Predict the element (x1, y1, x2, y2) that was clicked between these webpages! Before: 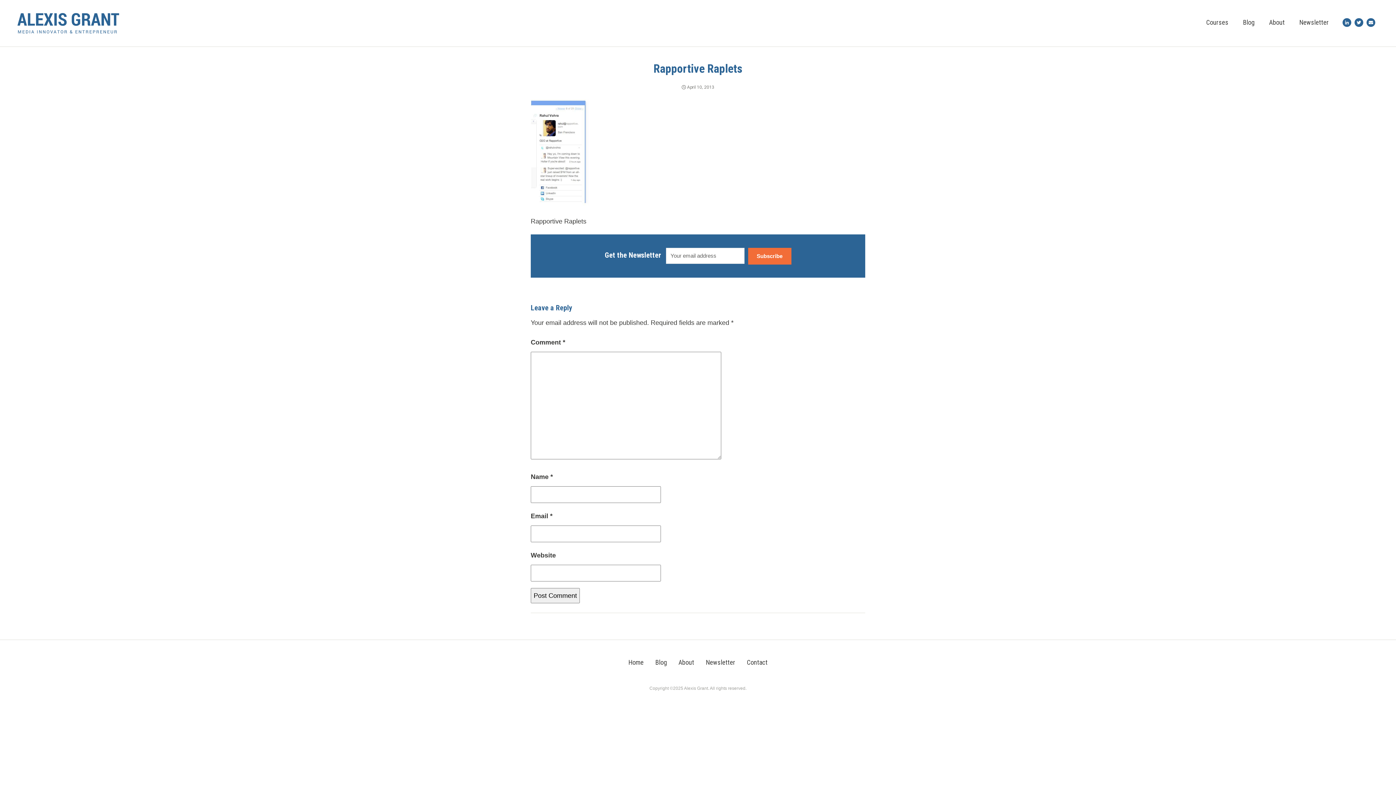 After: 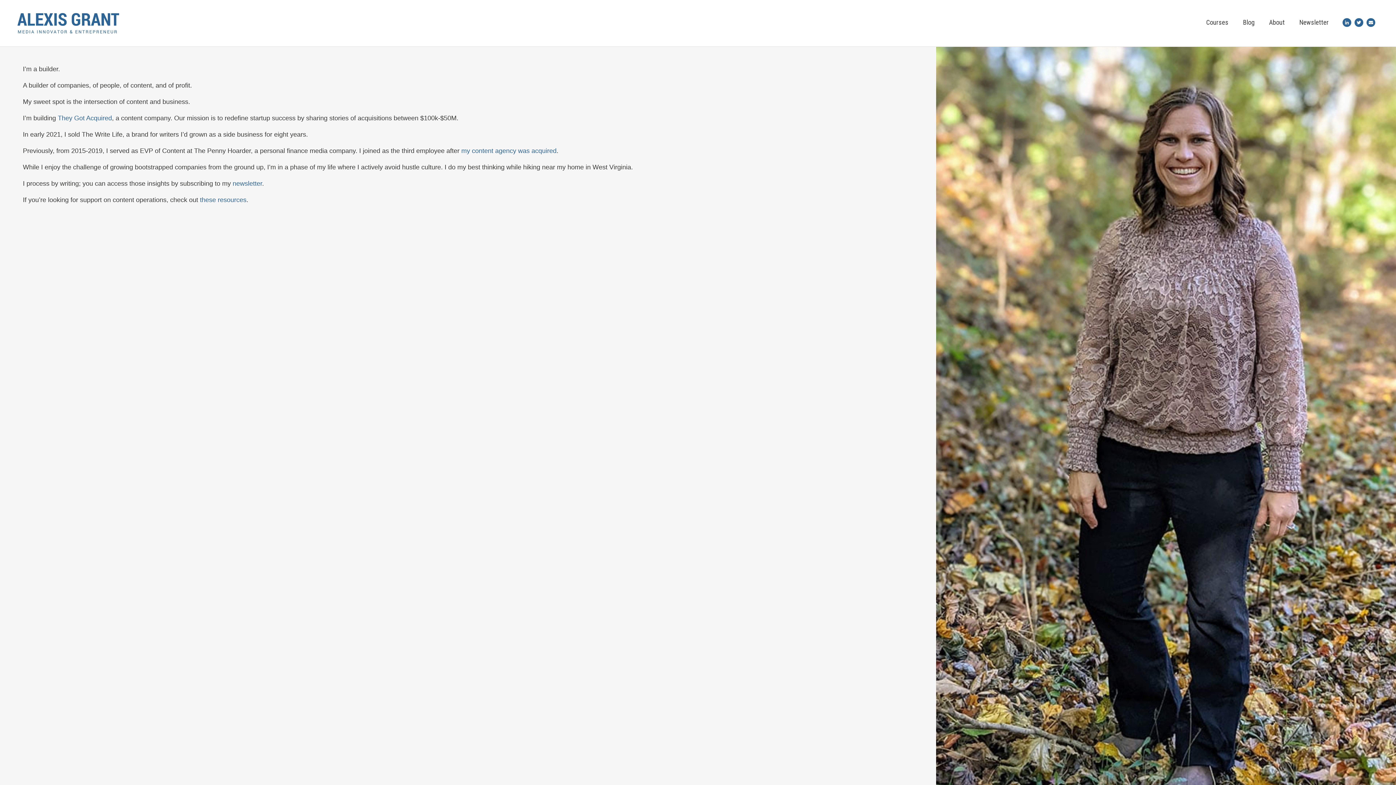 Action: bbox: (622, 653, 649, 672) label: Home